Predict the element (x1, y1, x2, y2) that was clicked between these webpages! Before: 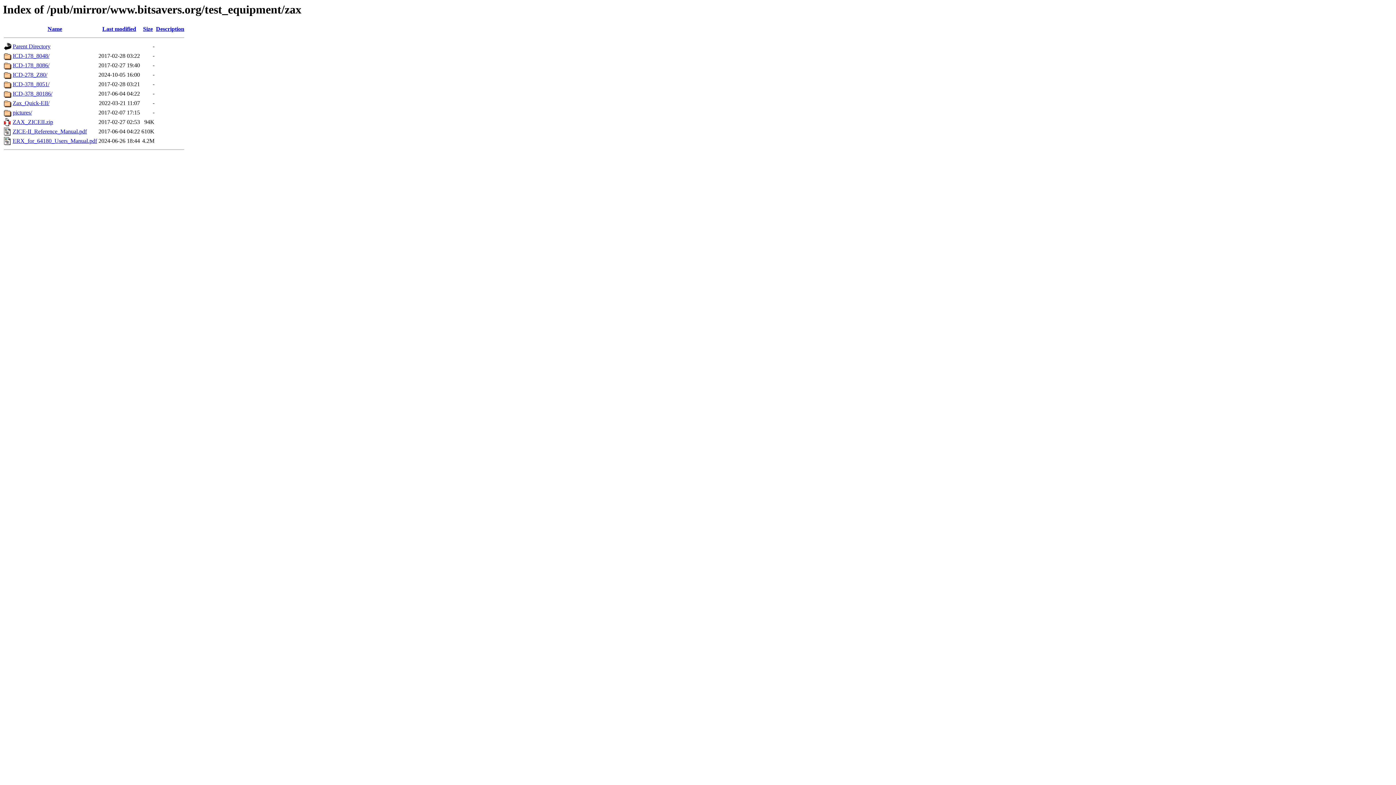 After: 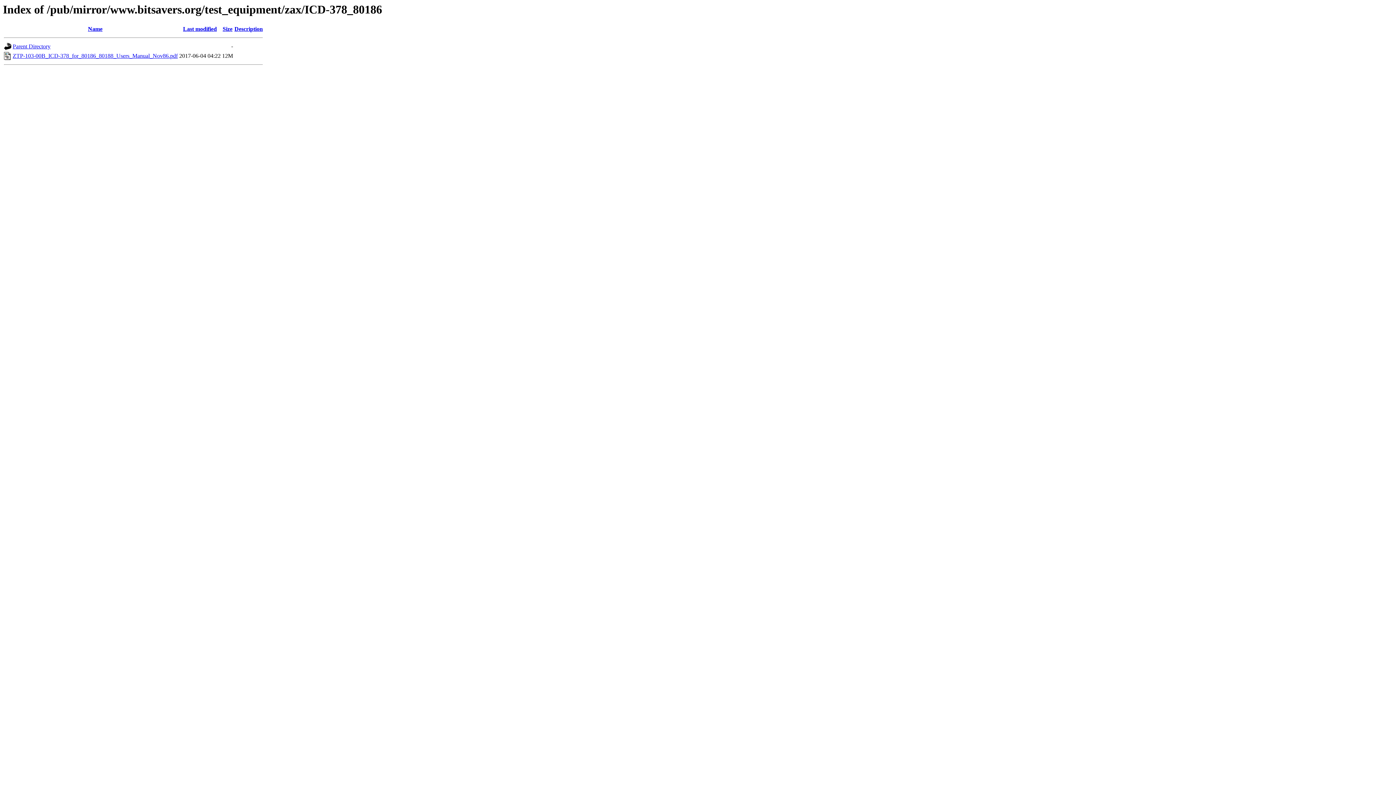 Action: label: ICD-378_80186/ bbox: (12, 90, 52, 96)